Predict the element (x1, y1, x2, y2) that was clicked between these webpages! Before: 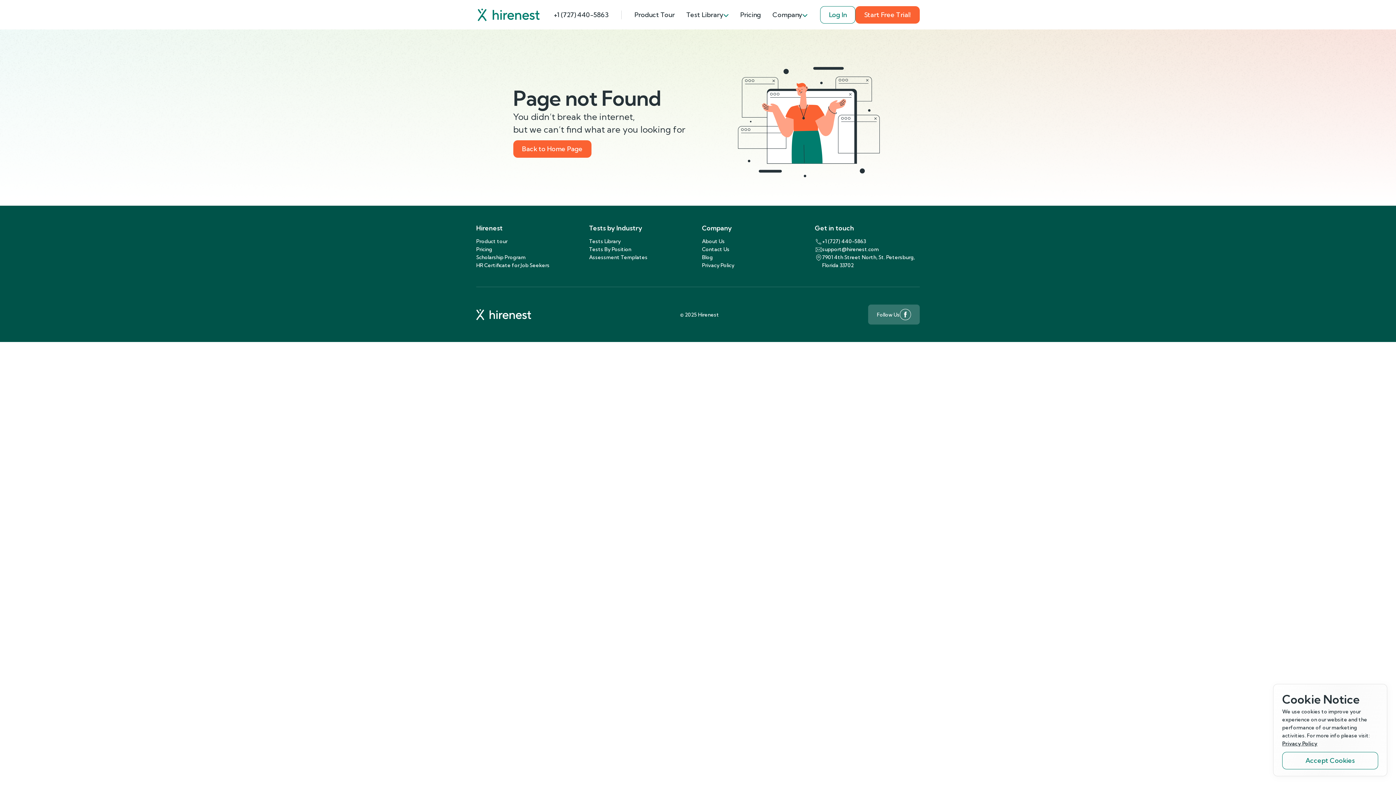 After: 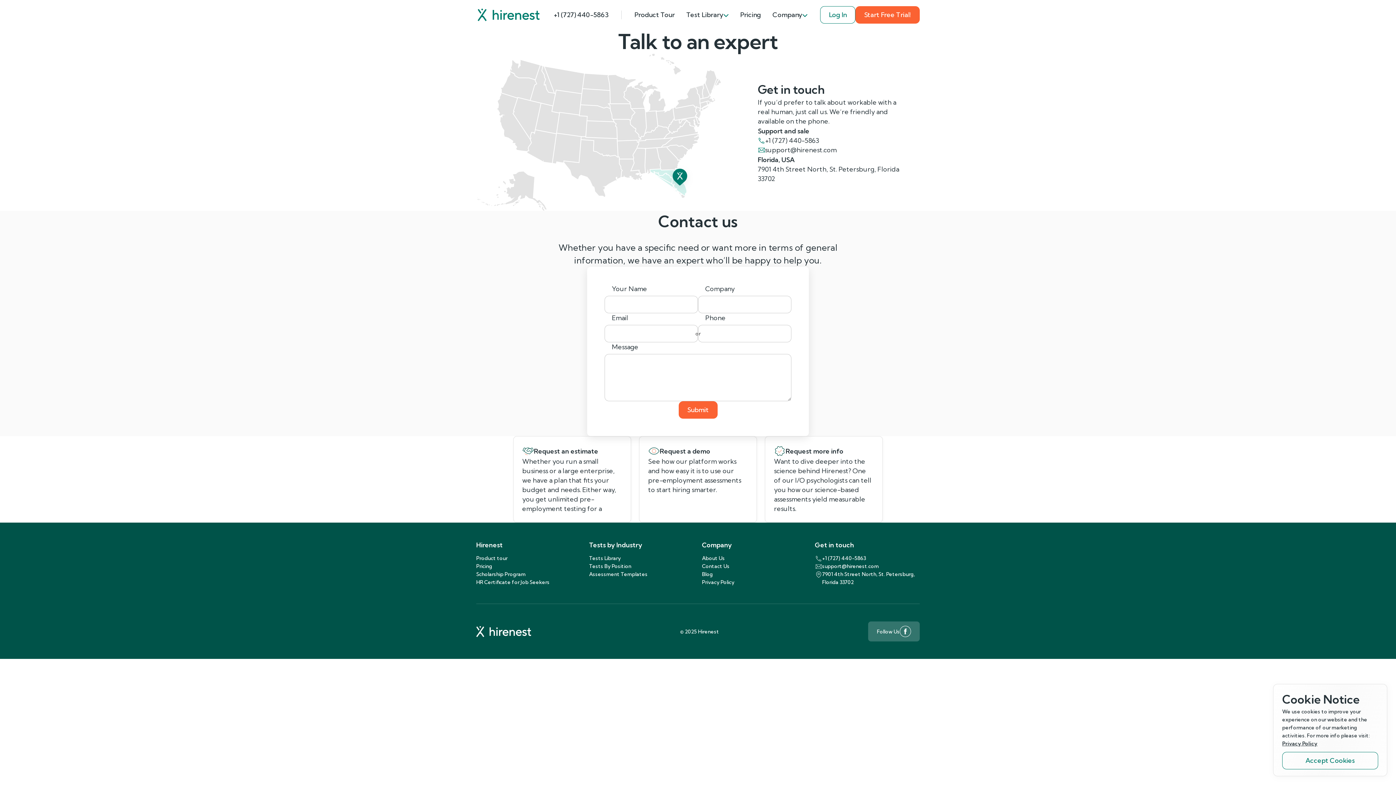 Action: label: Contact Us bbox: (702, 245, 729, 253)